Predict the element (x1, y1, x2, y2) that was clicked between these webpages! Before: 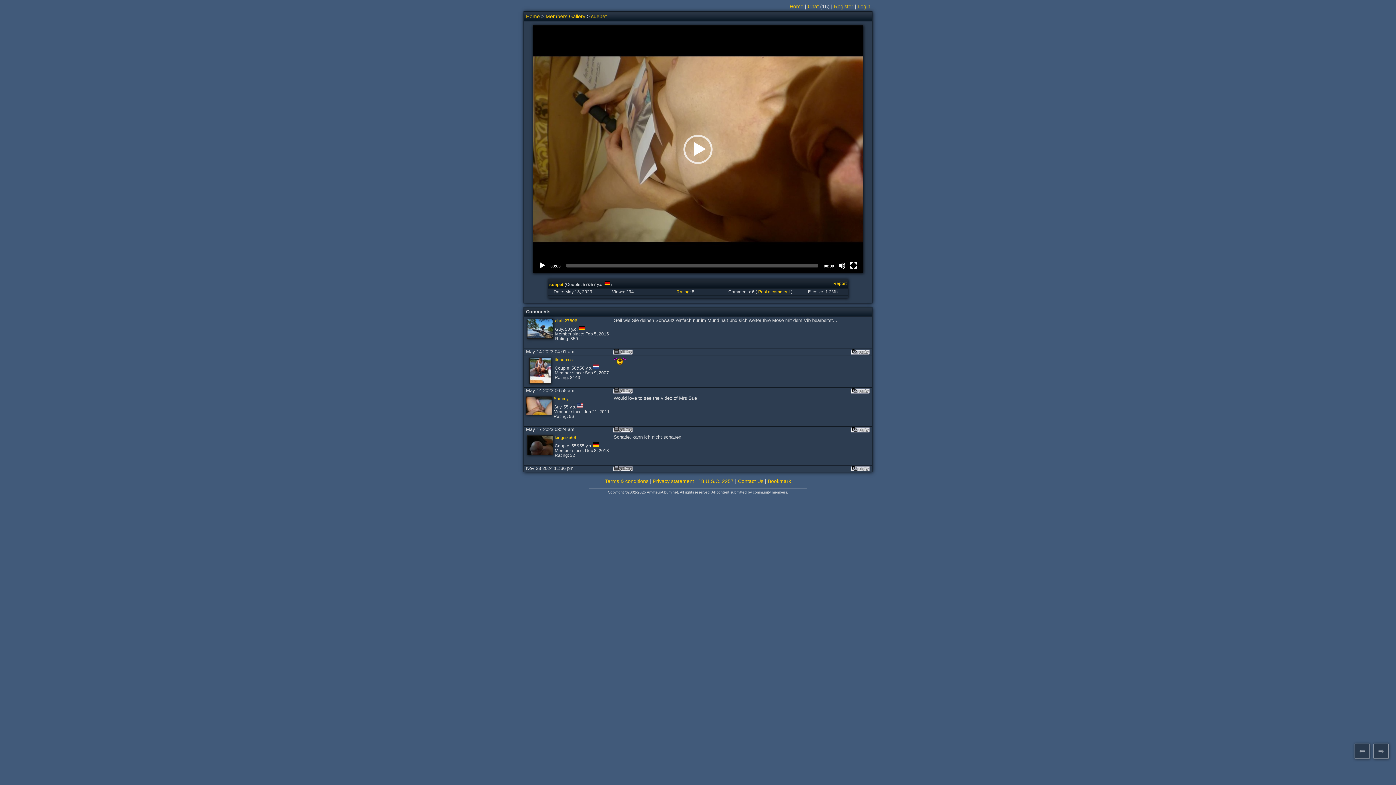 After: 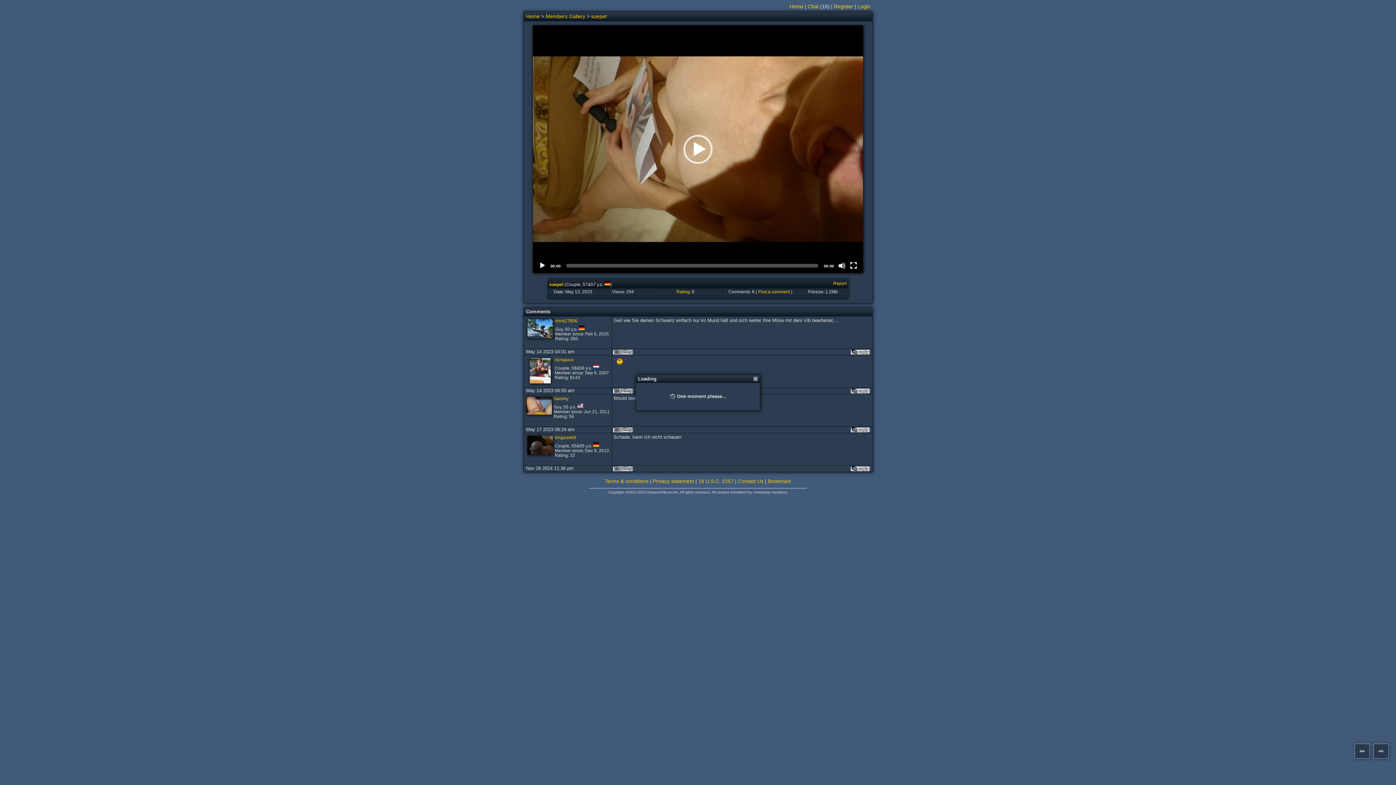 Action: bbox: (850, 426, 870, 432)